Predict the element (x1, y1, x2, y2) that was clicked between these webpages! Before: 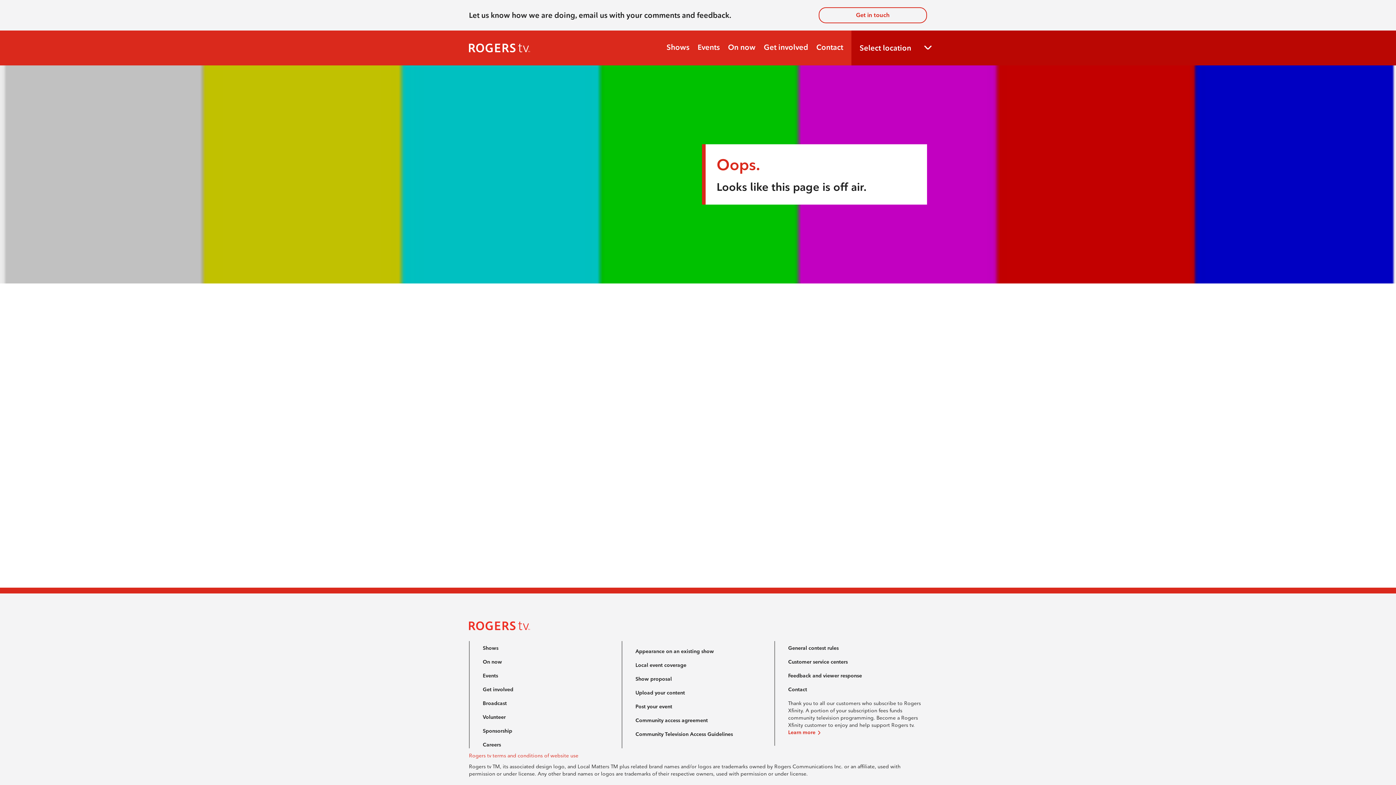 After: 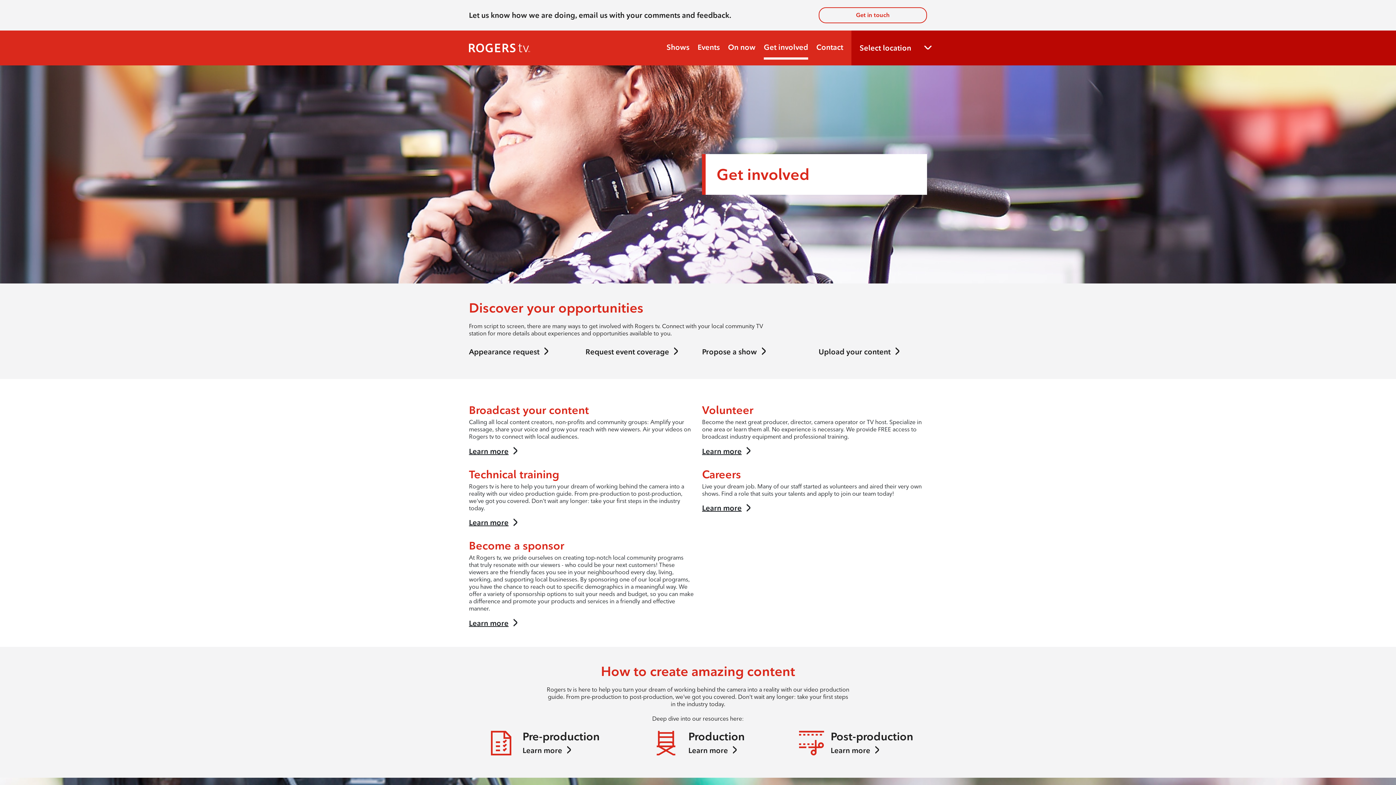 Action: label: Get involved bbox: (764, 42, 808, 59)